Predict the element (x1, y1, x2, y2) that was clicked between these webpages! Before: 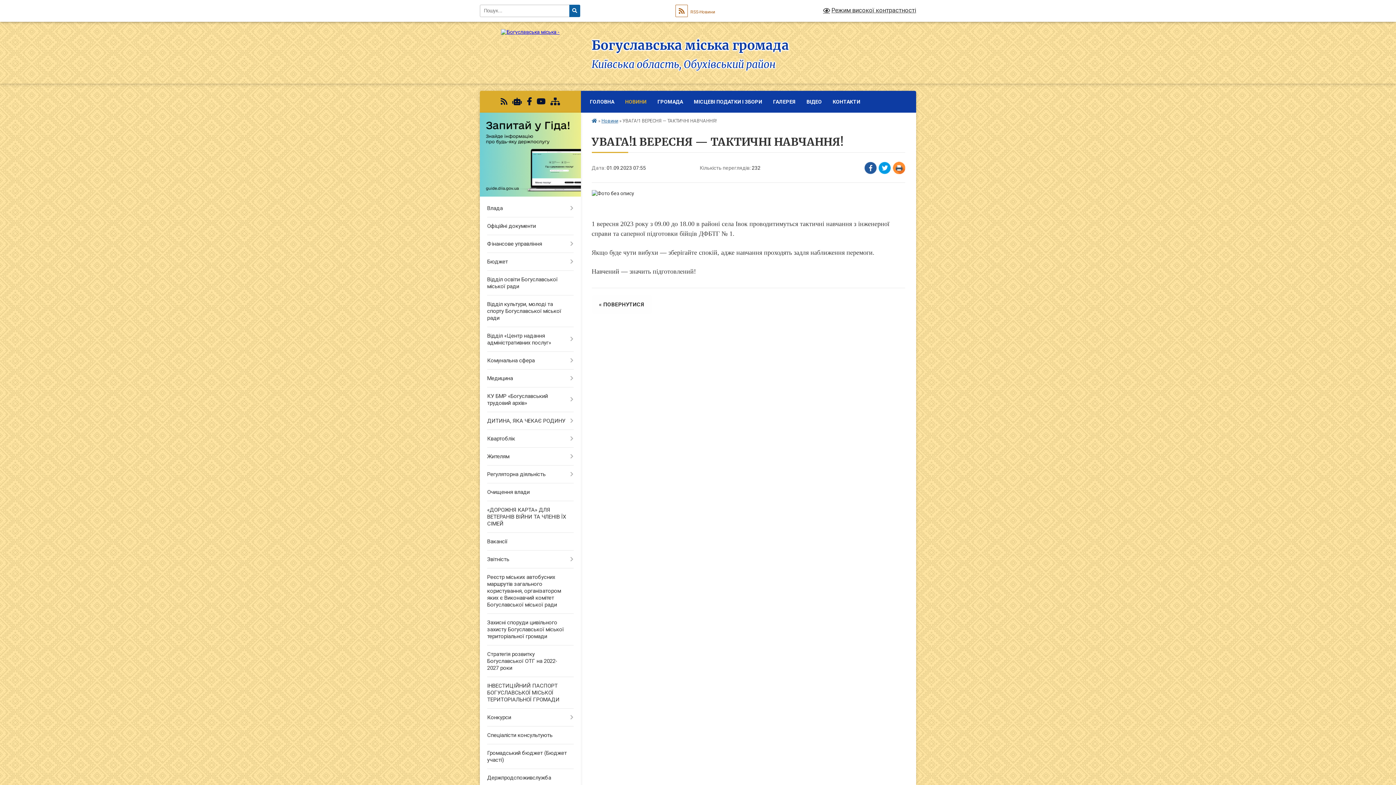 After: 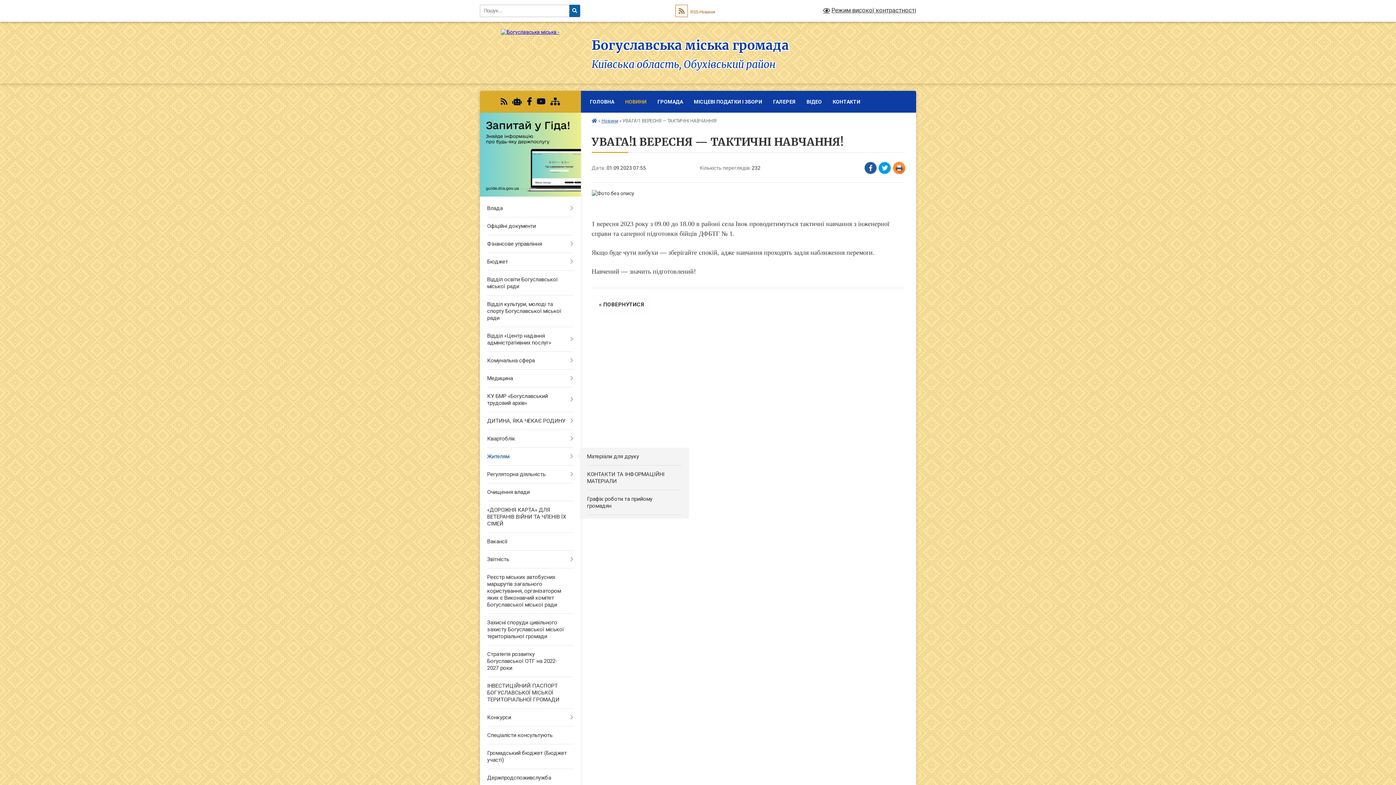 Action: label: Жителям bbox: (480, 448, 580, 465)